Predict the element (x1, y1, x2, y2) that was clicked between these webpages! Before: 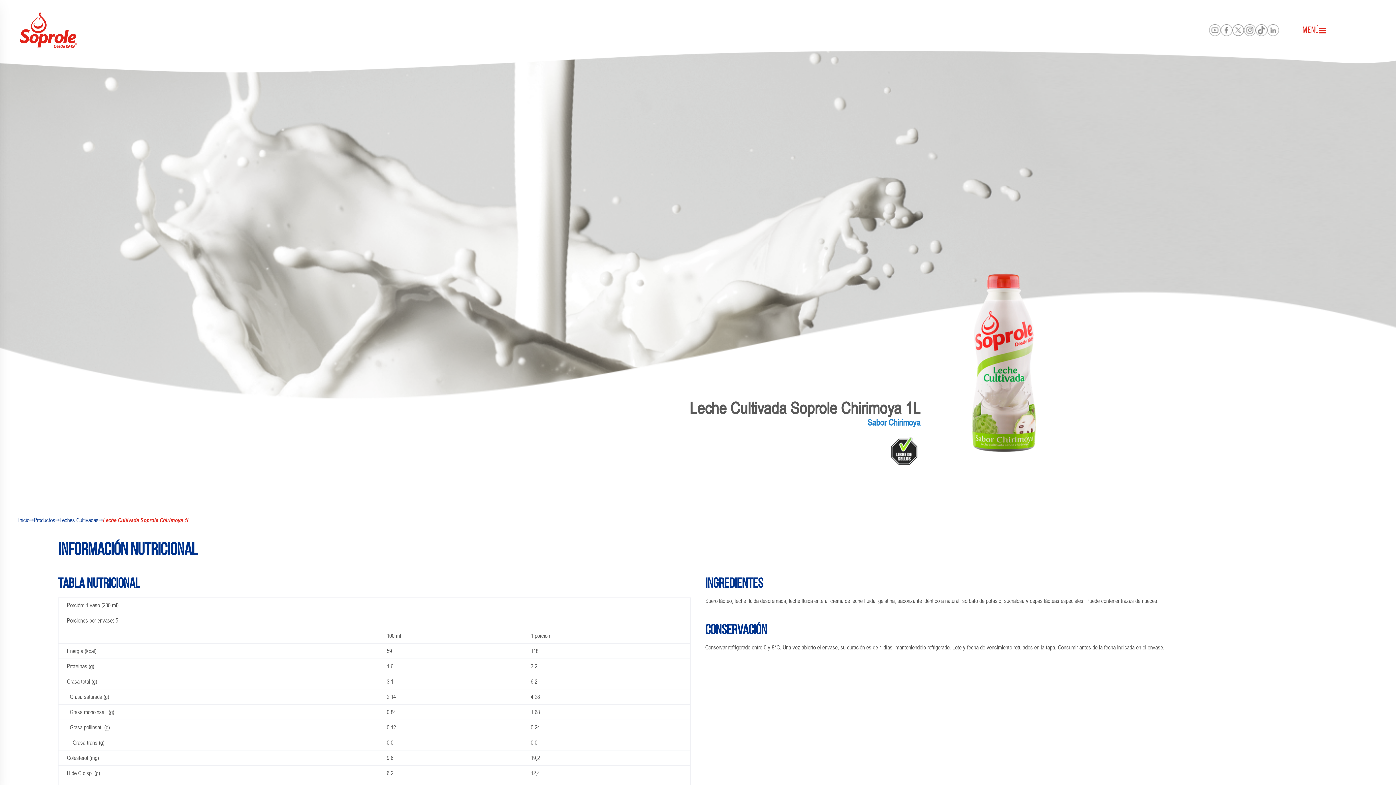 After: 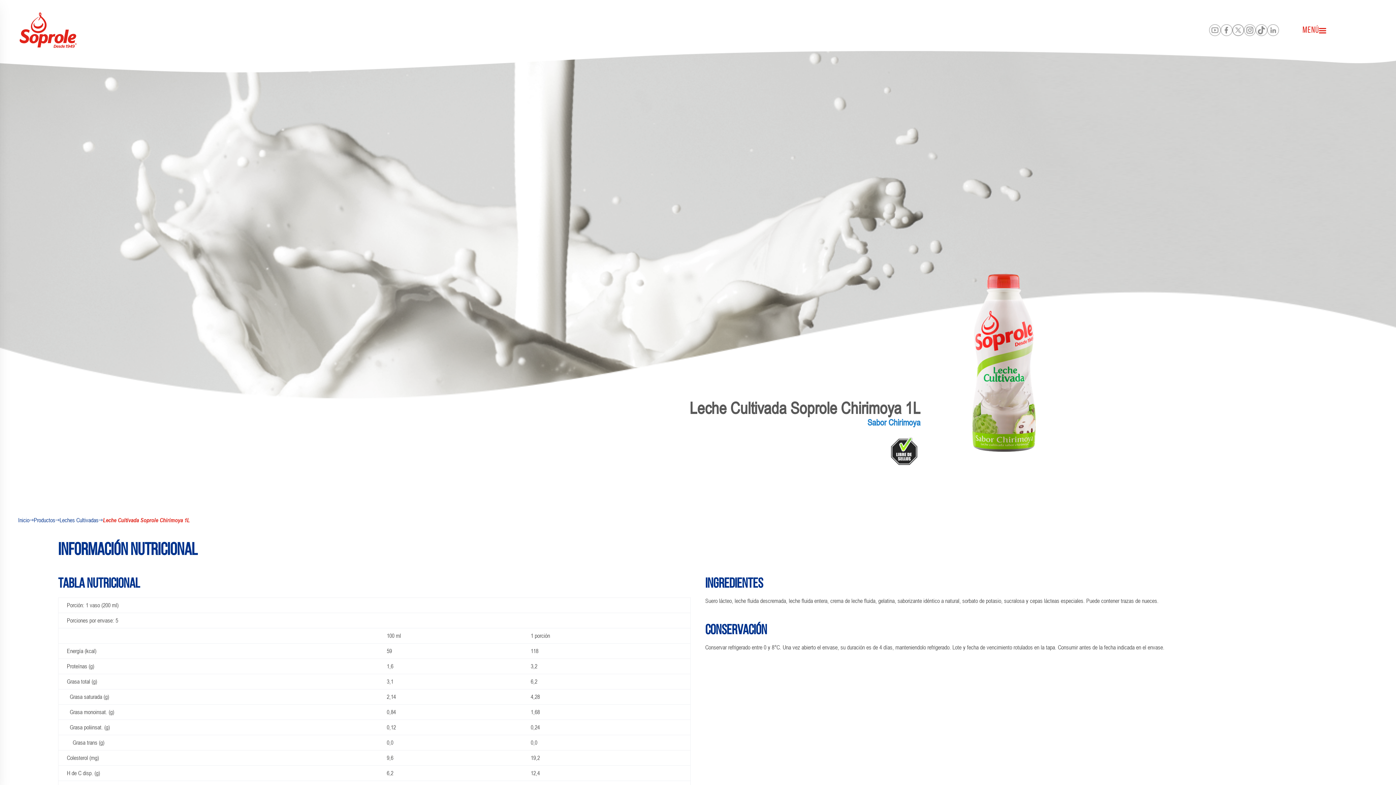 Action: bbox: (1209, 24, 1221, 37)